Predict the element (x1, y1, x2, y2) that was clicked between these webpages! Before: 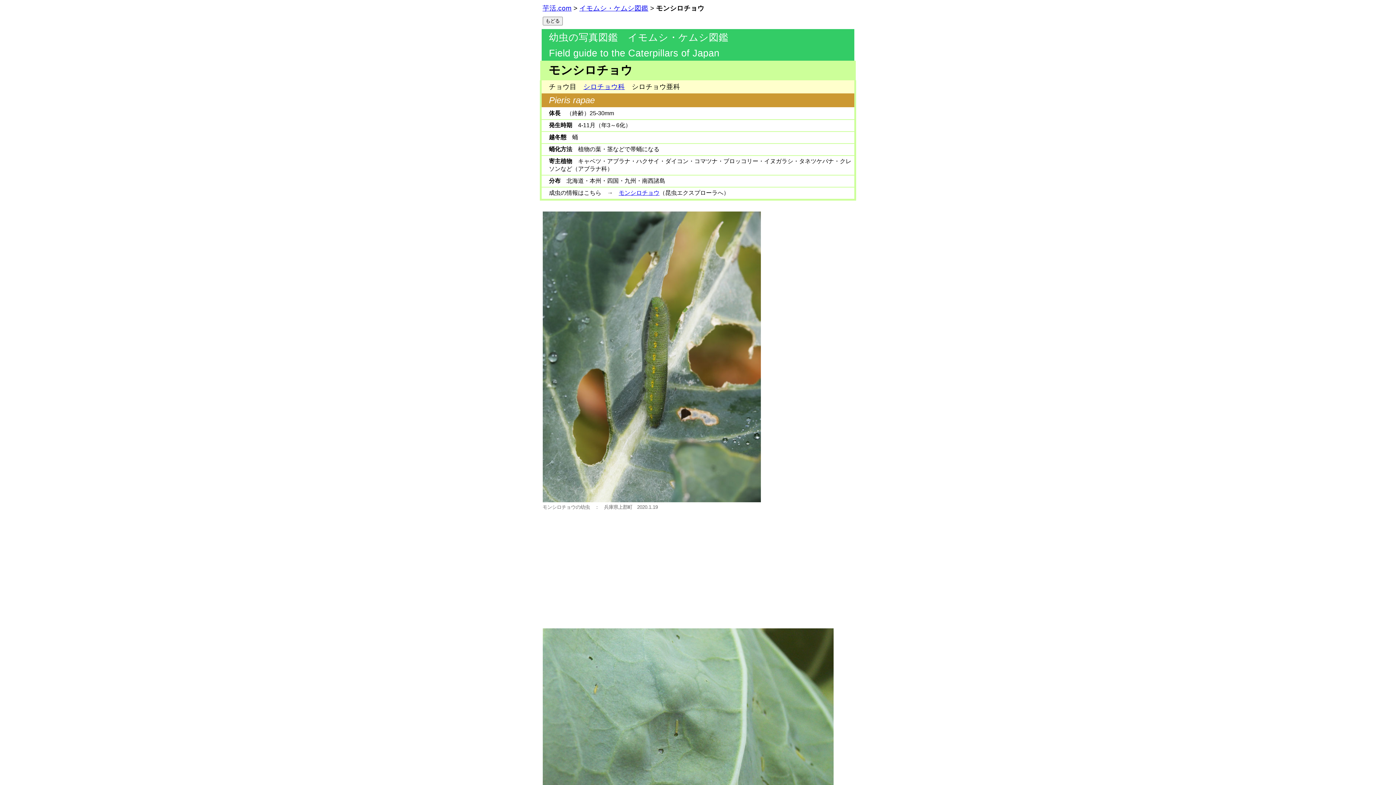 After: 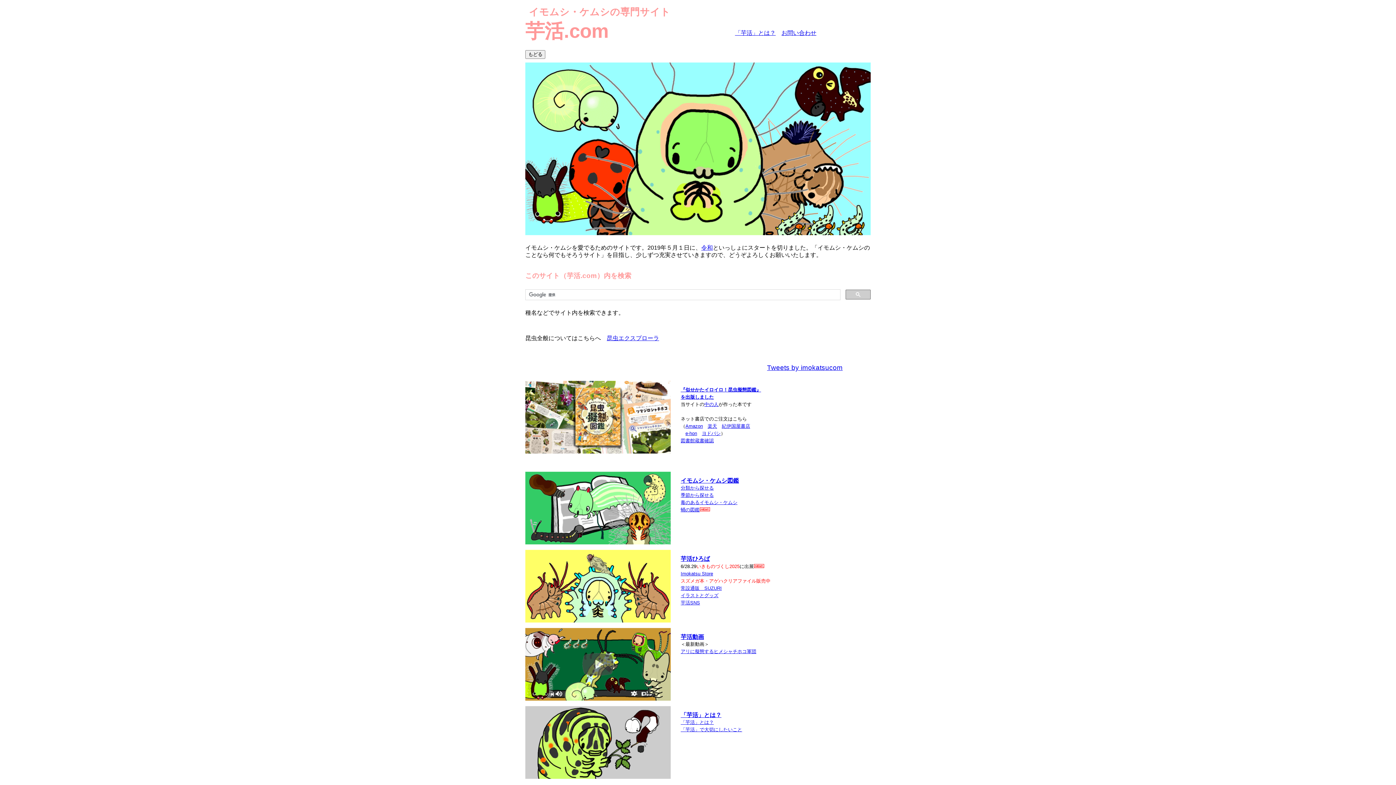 Action: label: 芋活.com bbox: (542, 4, 571, 12)